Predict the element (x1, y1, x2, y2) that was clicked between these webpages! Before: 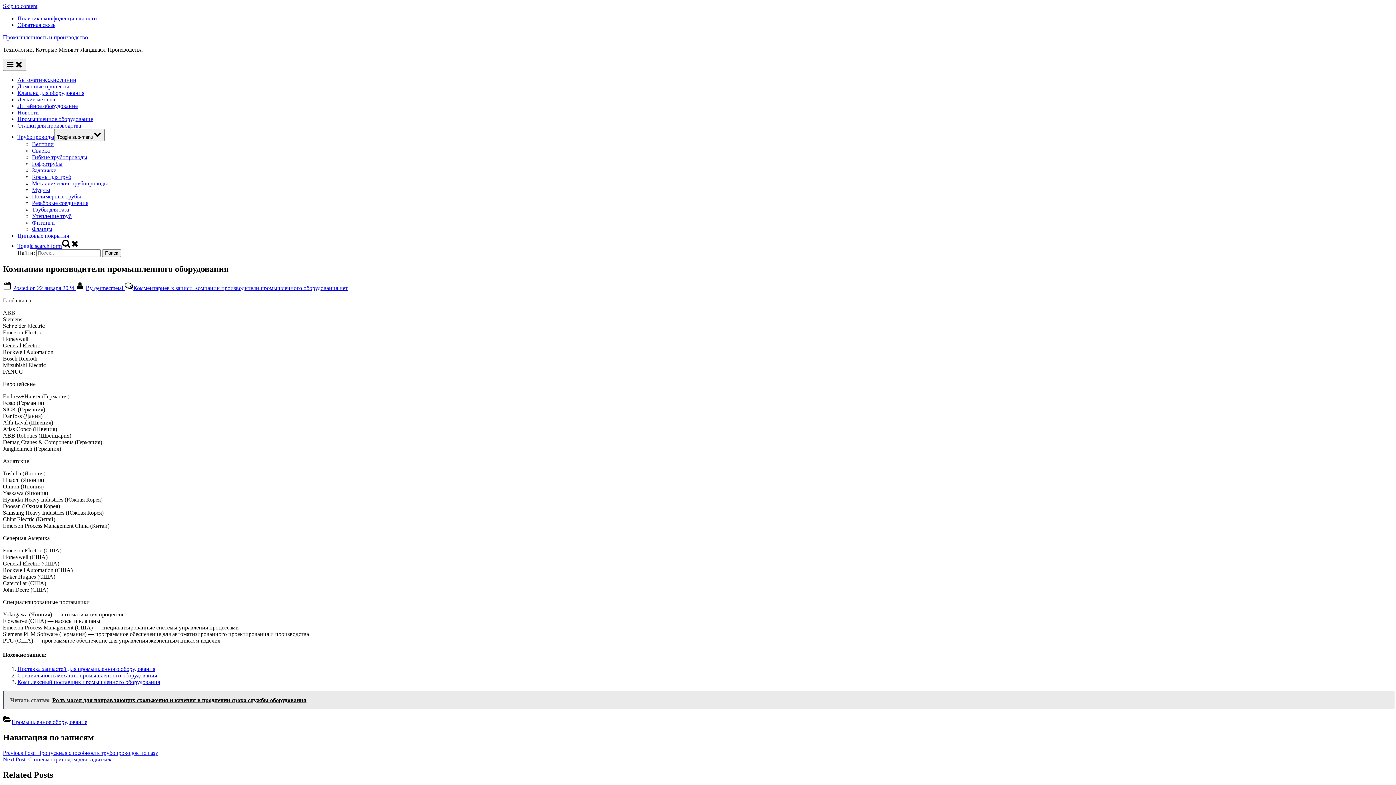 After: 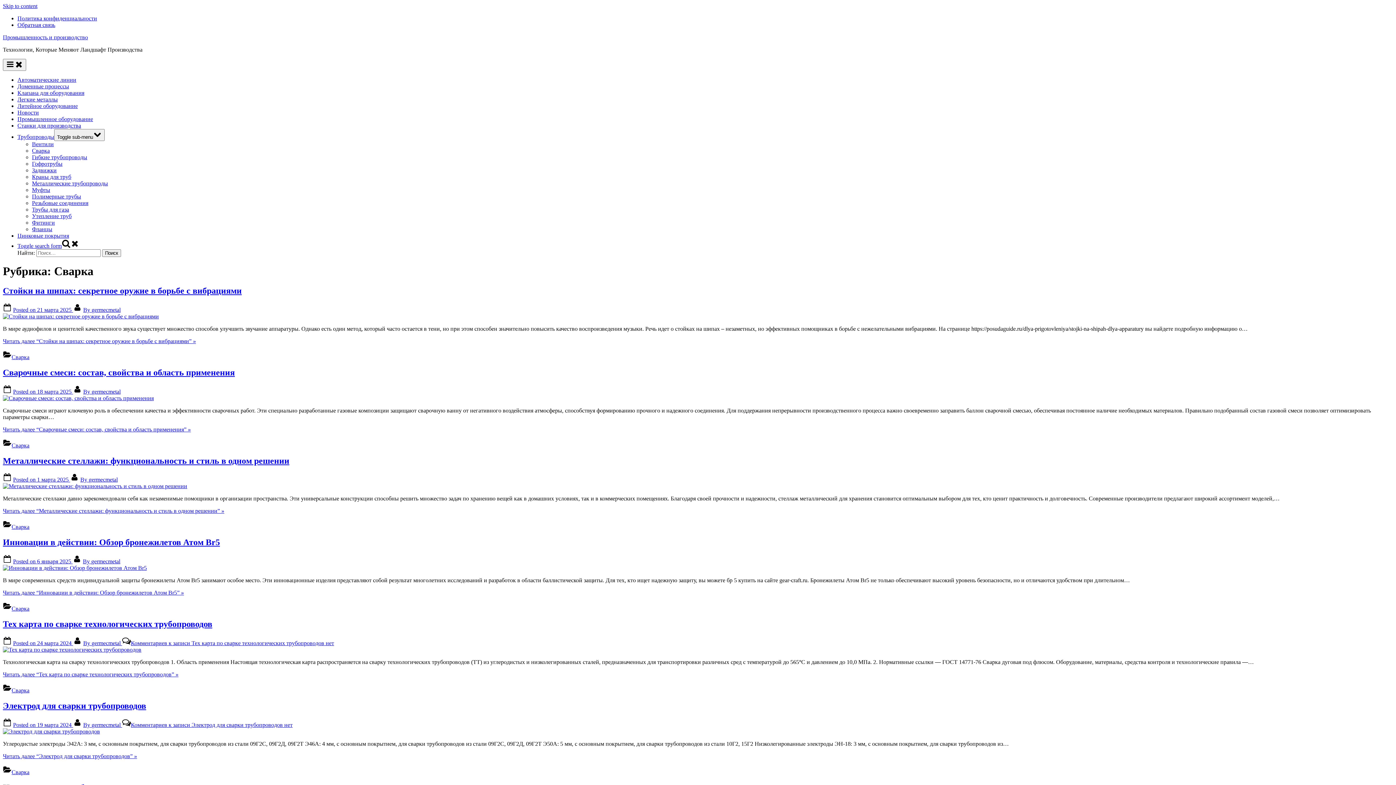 Action: label: Сварка bbox: (32, 147, 49, 153)